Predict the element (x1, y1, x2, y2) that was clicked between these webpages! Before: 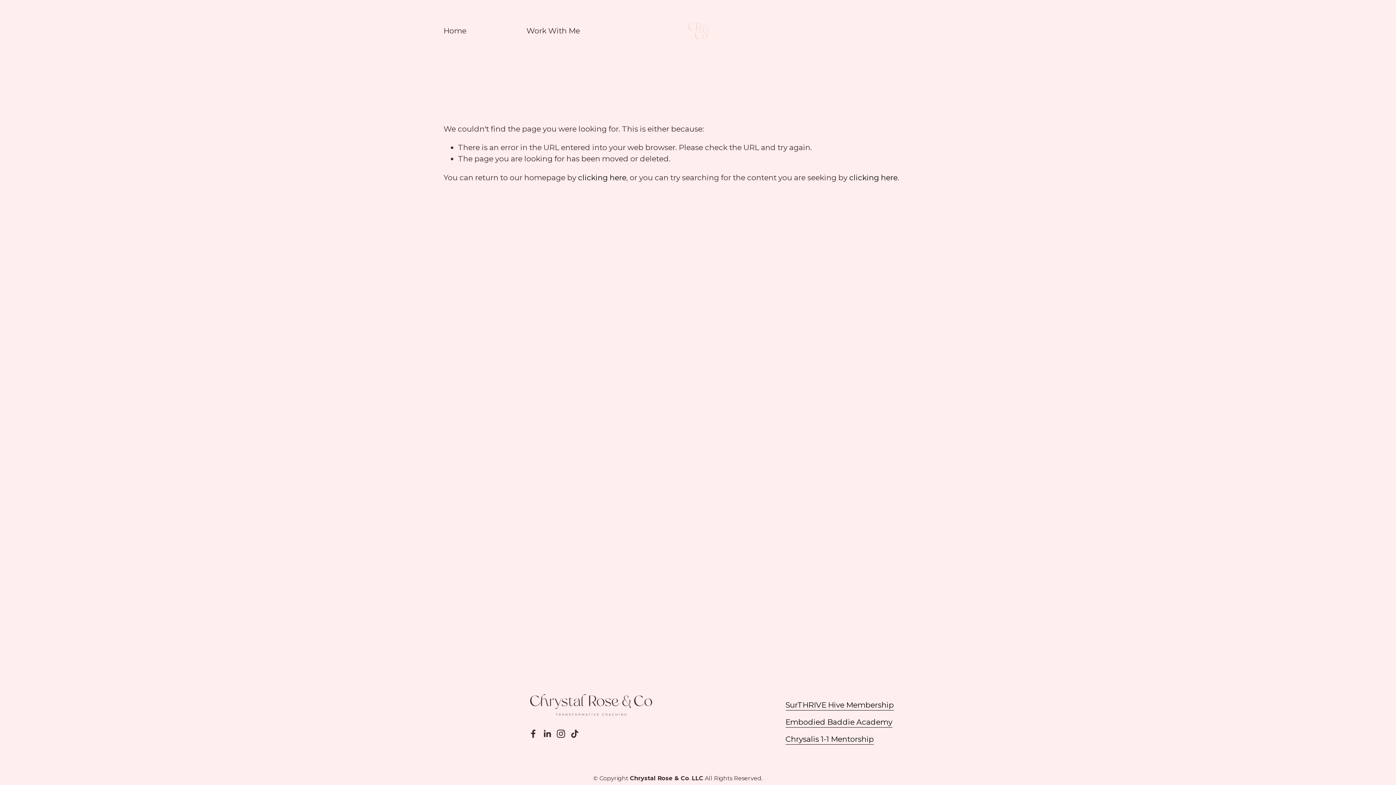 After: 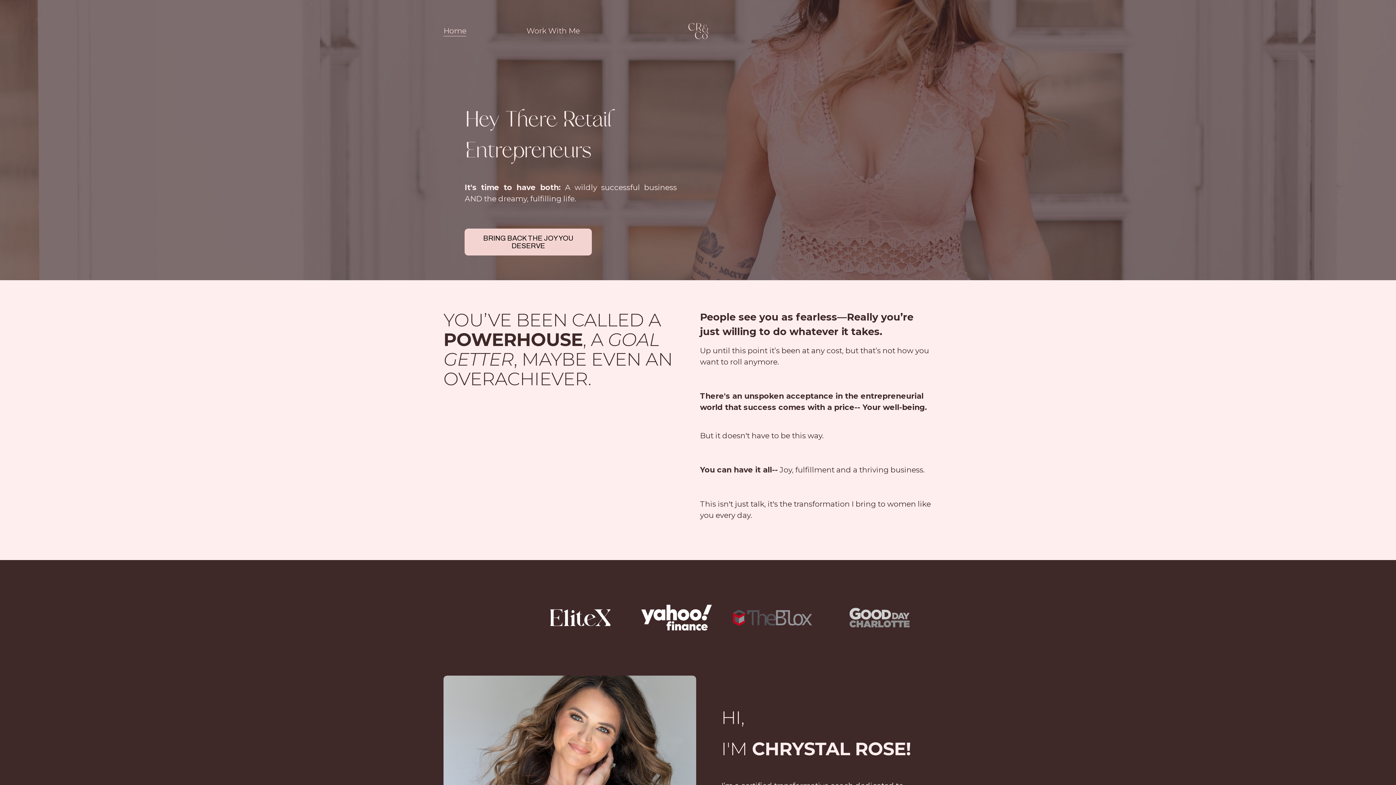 Action: label: clicking here bbox: (578, 173, 626, 182)